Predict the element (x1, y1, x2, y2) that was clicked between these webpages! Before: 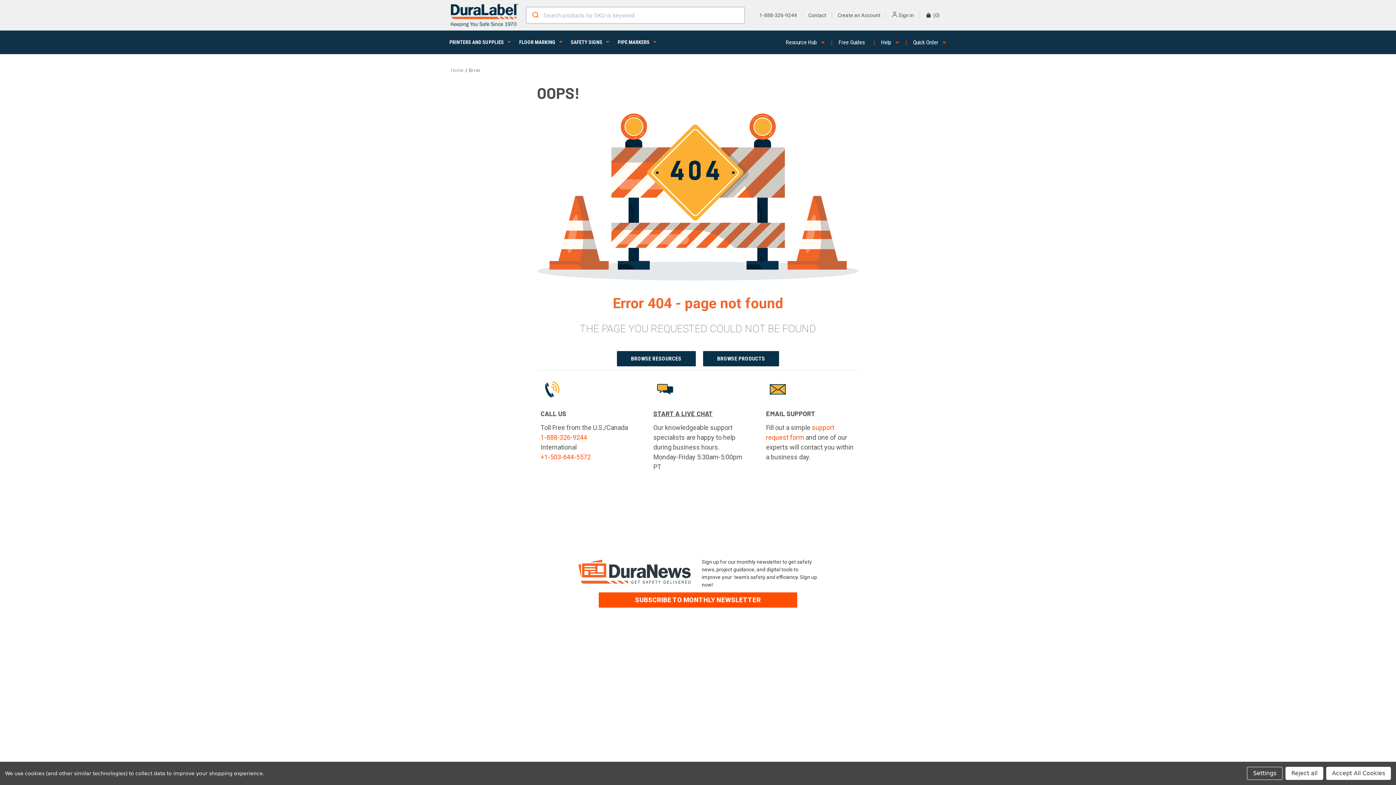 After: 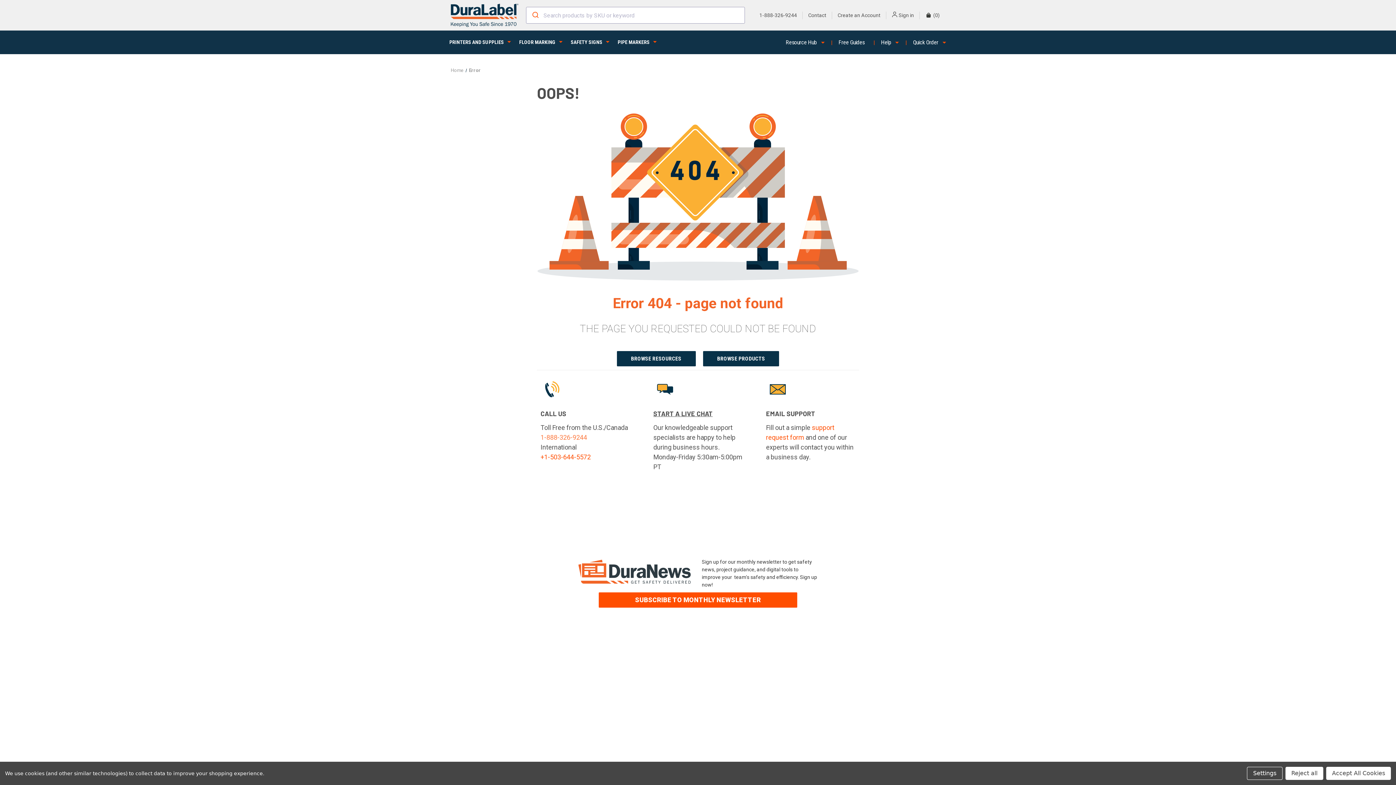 Action: bbox: (540, 433, 587, 441) label: 1-888-326-9244